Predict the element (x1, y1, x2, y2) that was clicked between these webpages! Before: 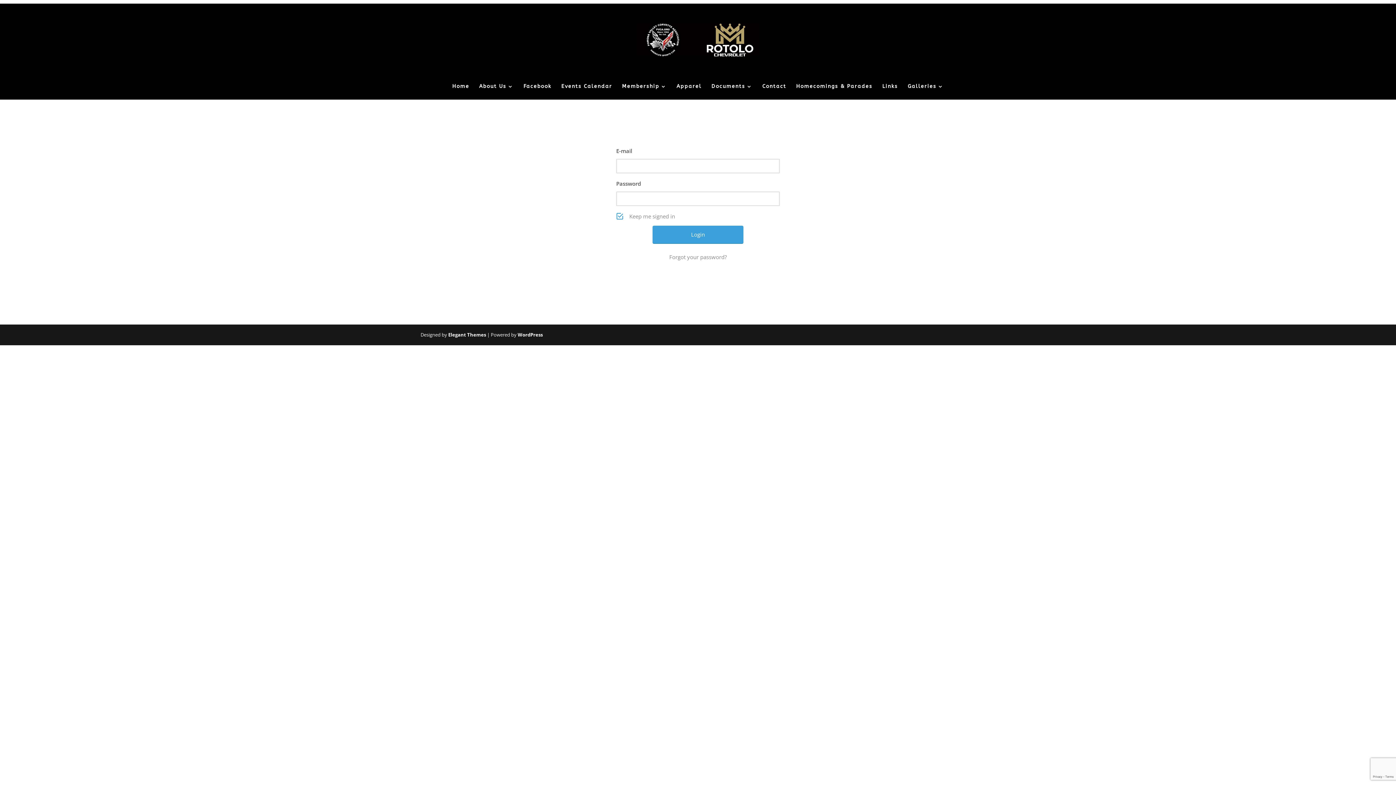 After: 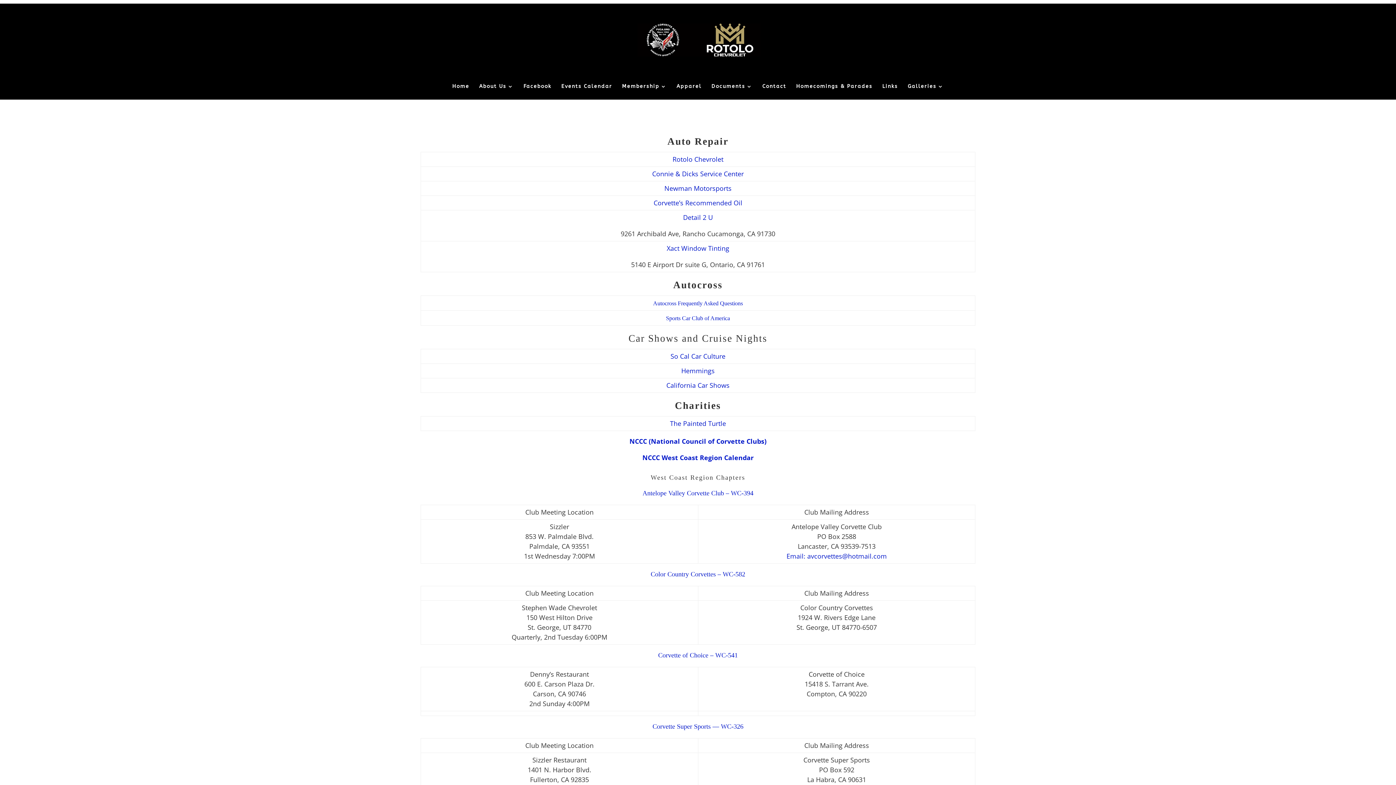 Action: bbox: (882, 84, 898, 96) label: Links